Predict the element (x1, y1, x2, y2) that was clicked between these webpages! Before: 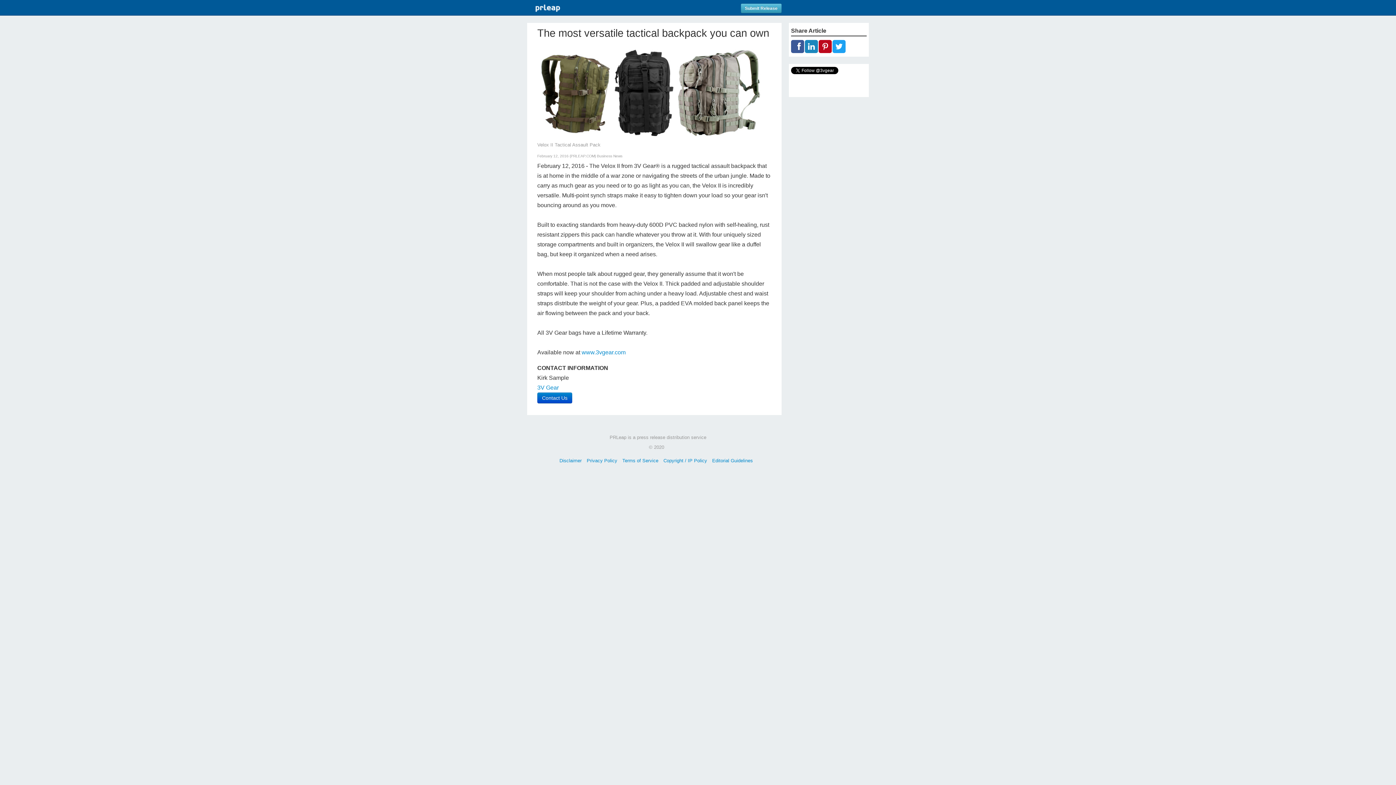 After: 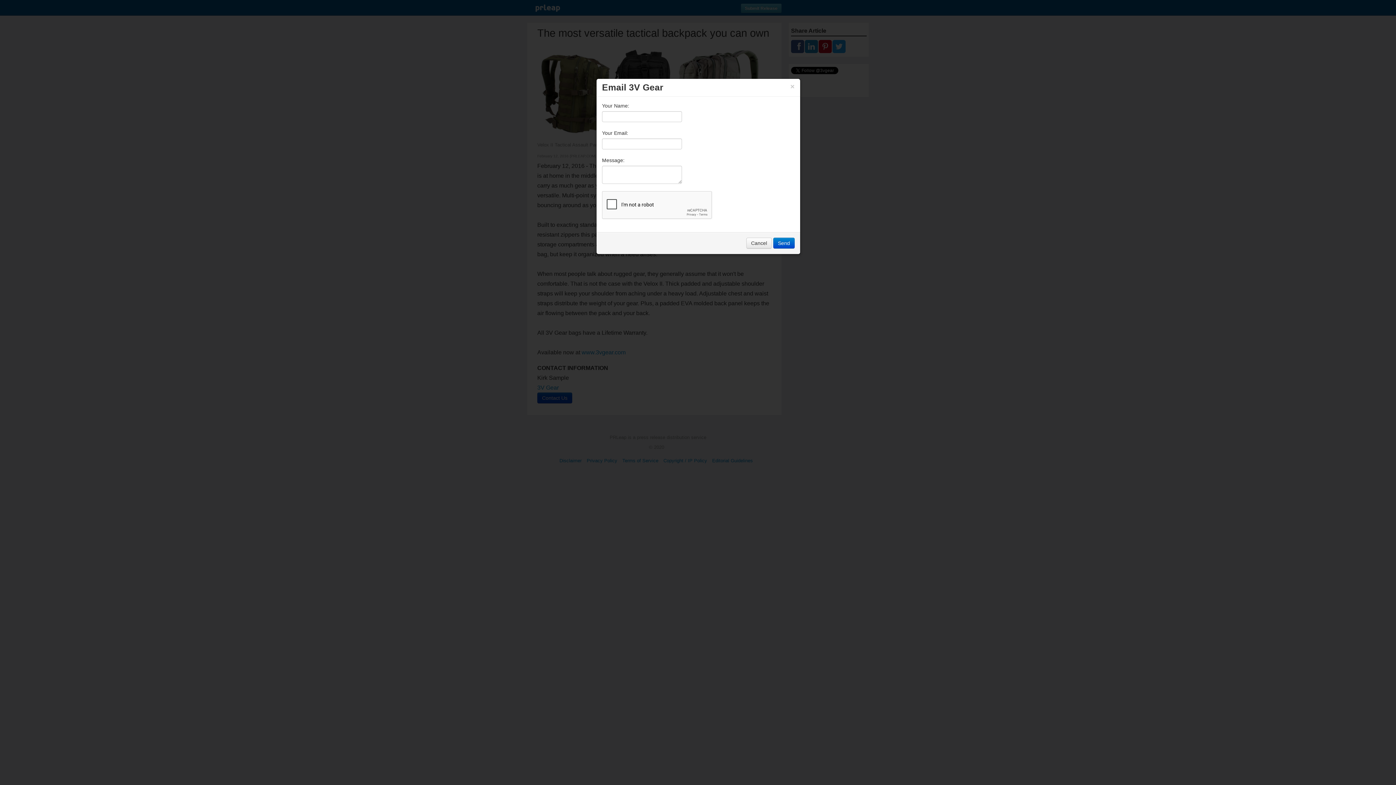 Action: label: Contact Us bbox: (537, 392, 572, 403)